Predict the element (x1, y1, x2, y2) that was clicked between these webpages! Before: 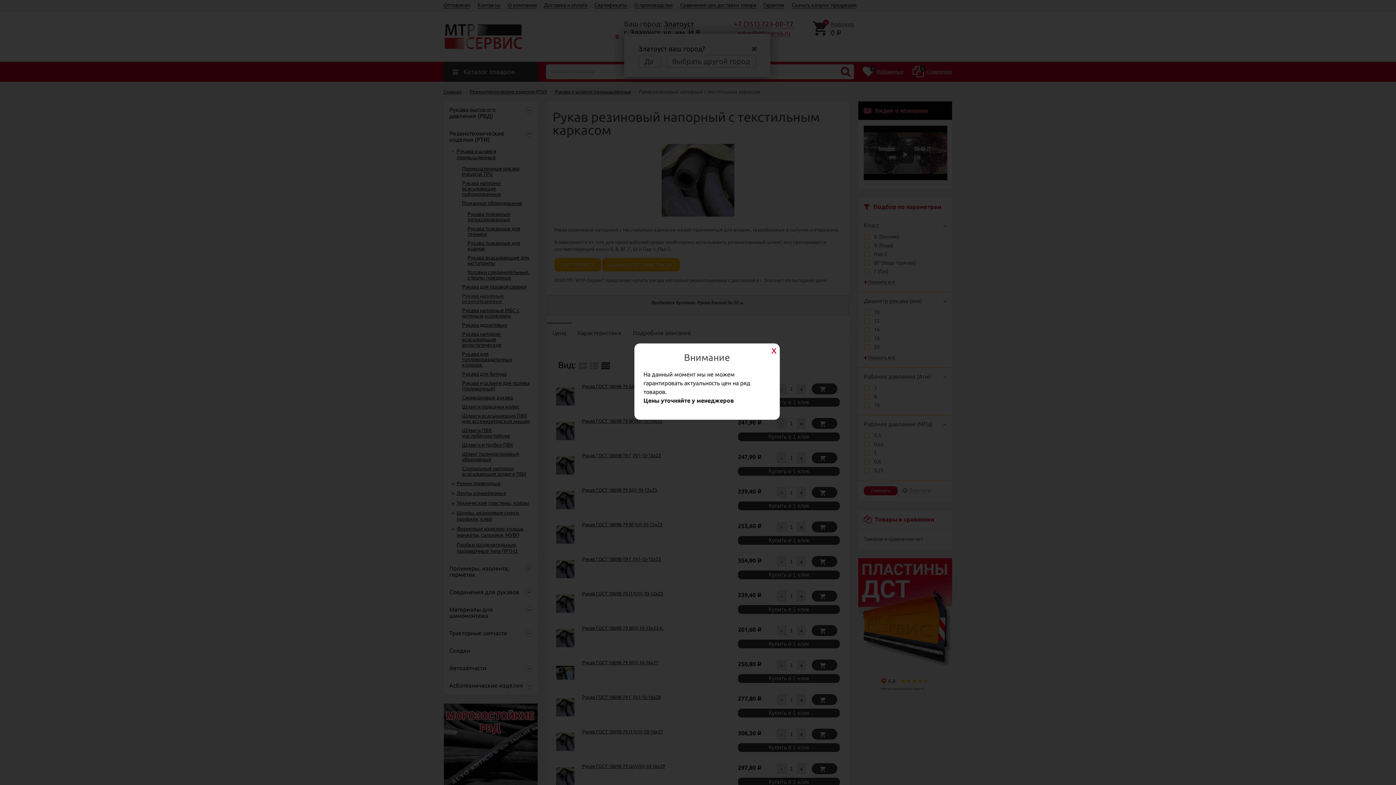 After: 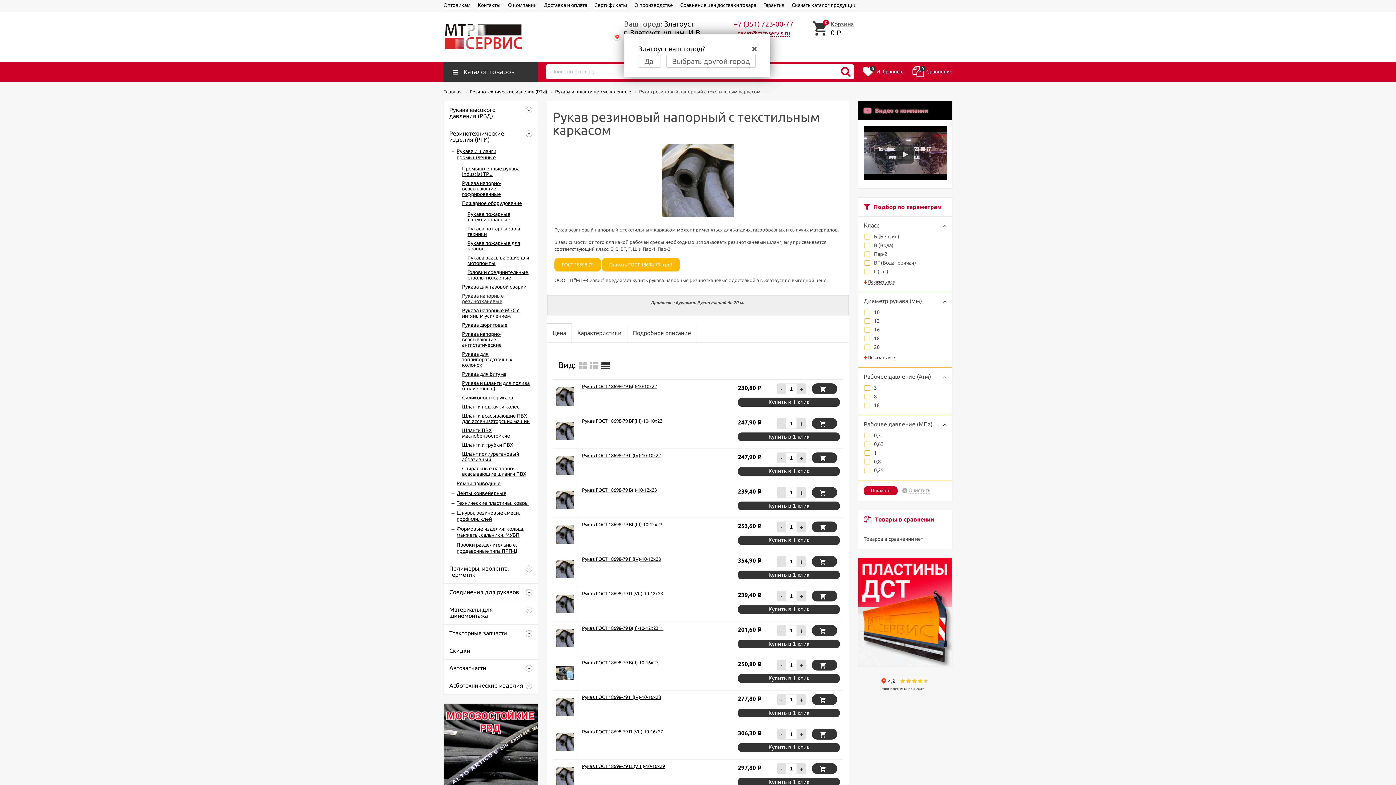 Action: bbox: (769, 345, 778, 354)